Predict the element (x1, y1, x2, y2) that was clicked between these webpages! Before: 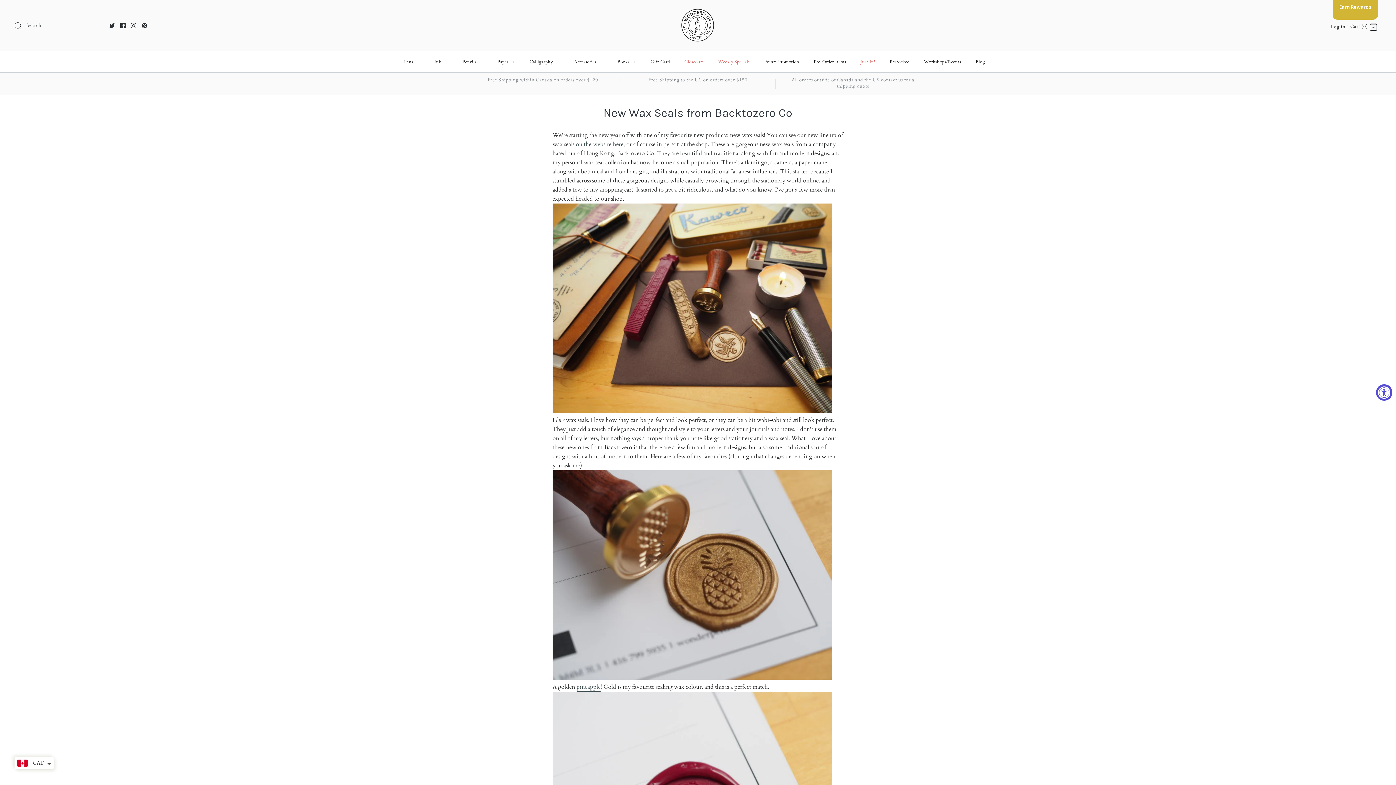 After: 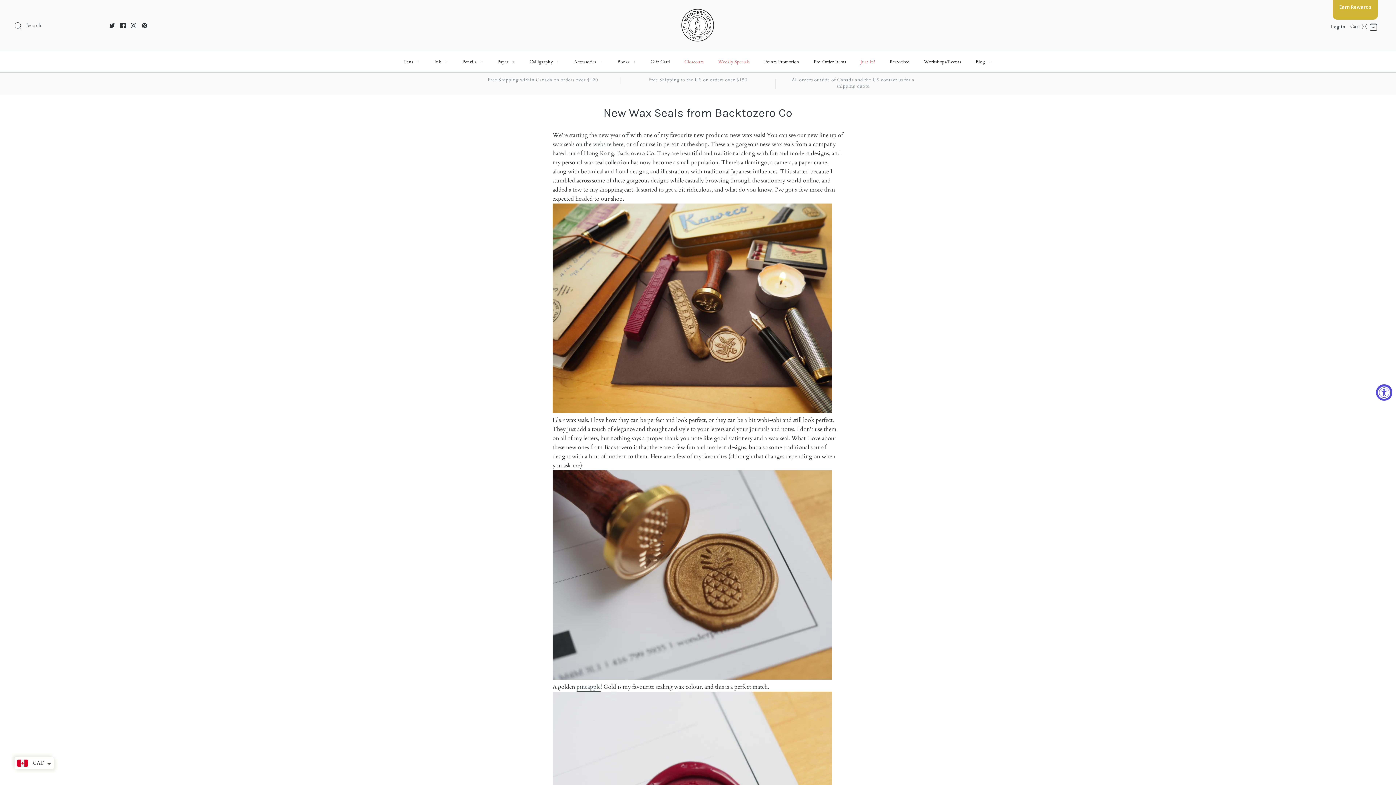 Action: bbox: (109, 22, 114, 28)